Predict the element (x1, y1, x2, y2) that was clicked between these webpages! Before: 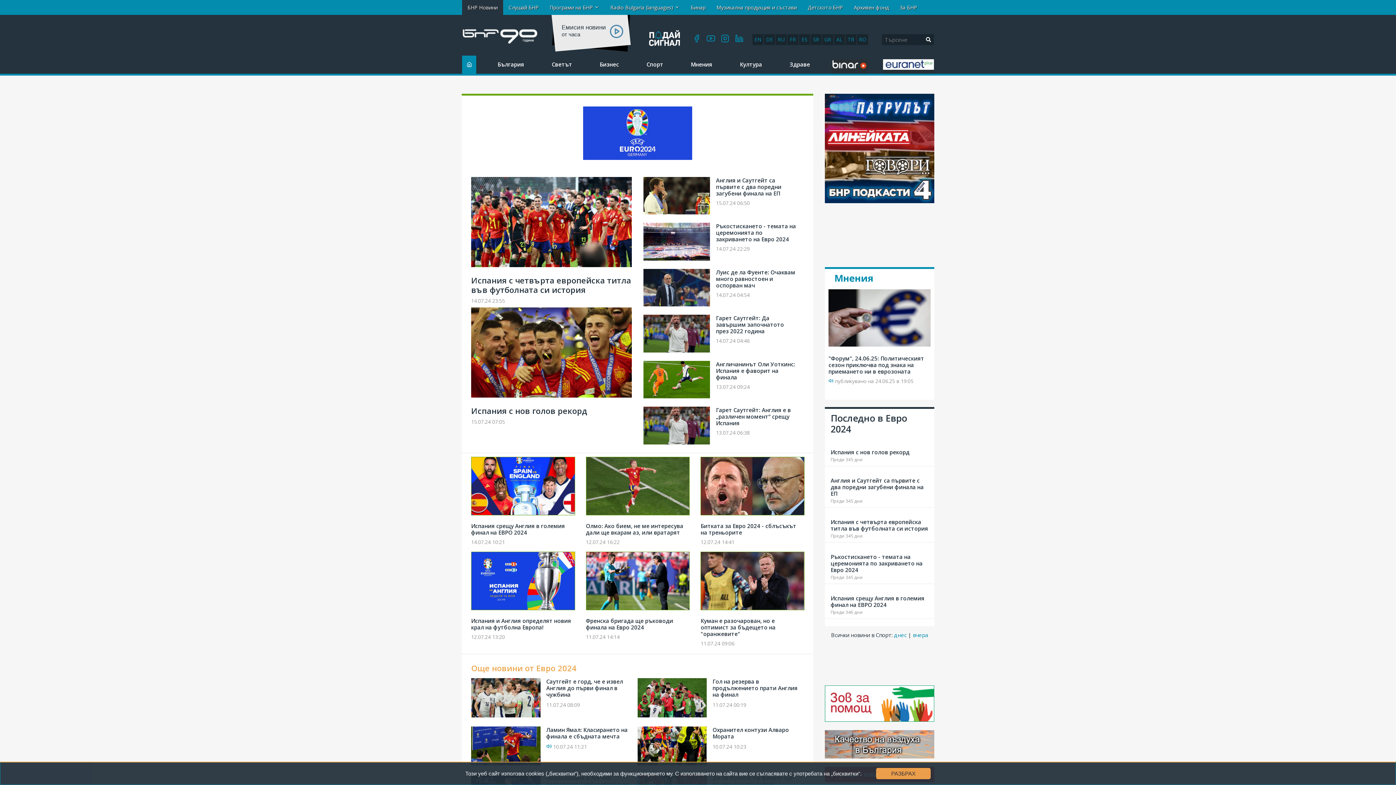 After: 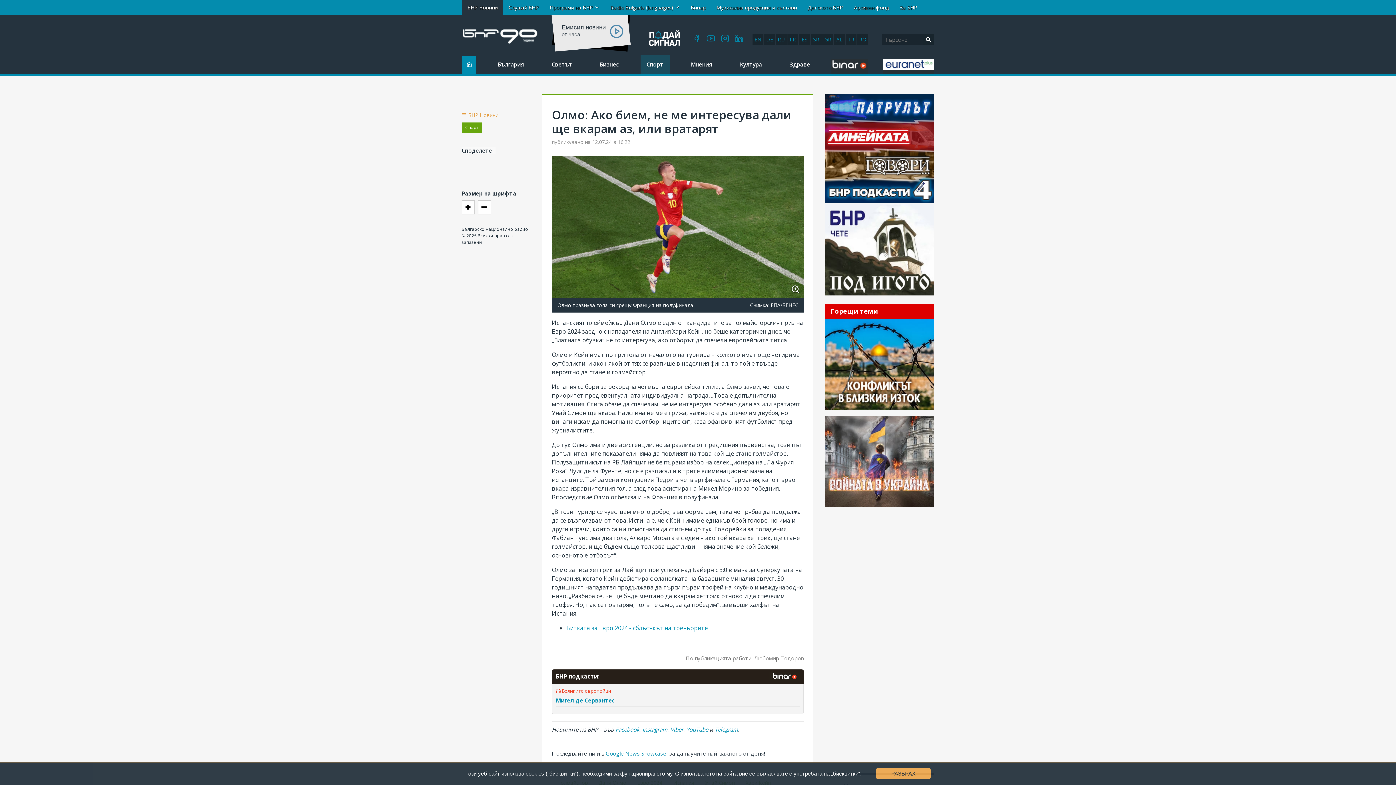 Action: bbox: (586, 496, 689, 555)